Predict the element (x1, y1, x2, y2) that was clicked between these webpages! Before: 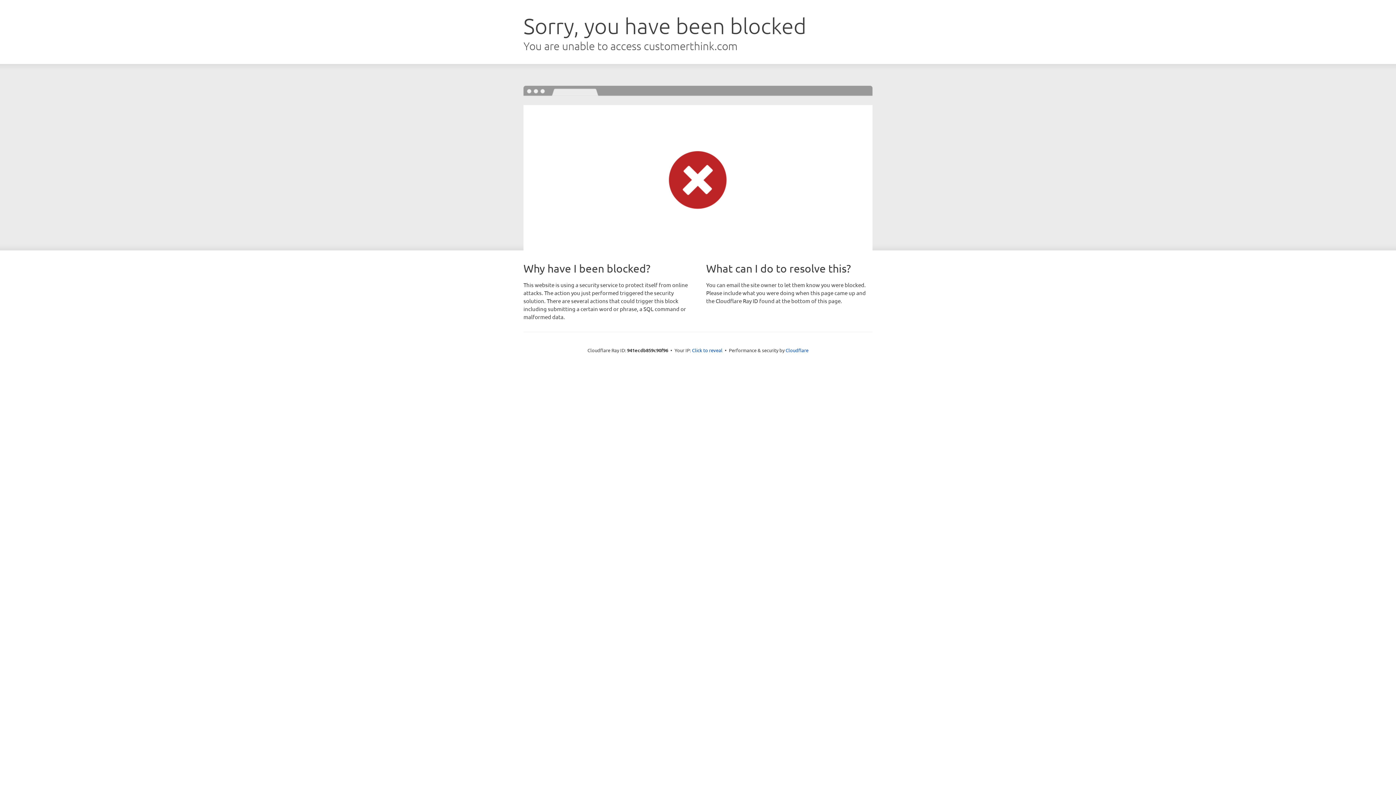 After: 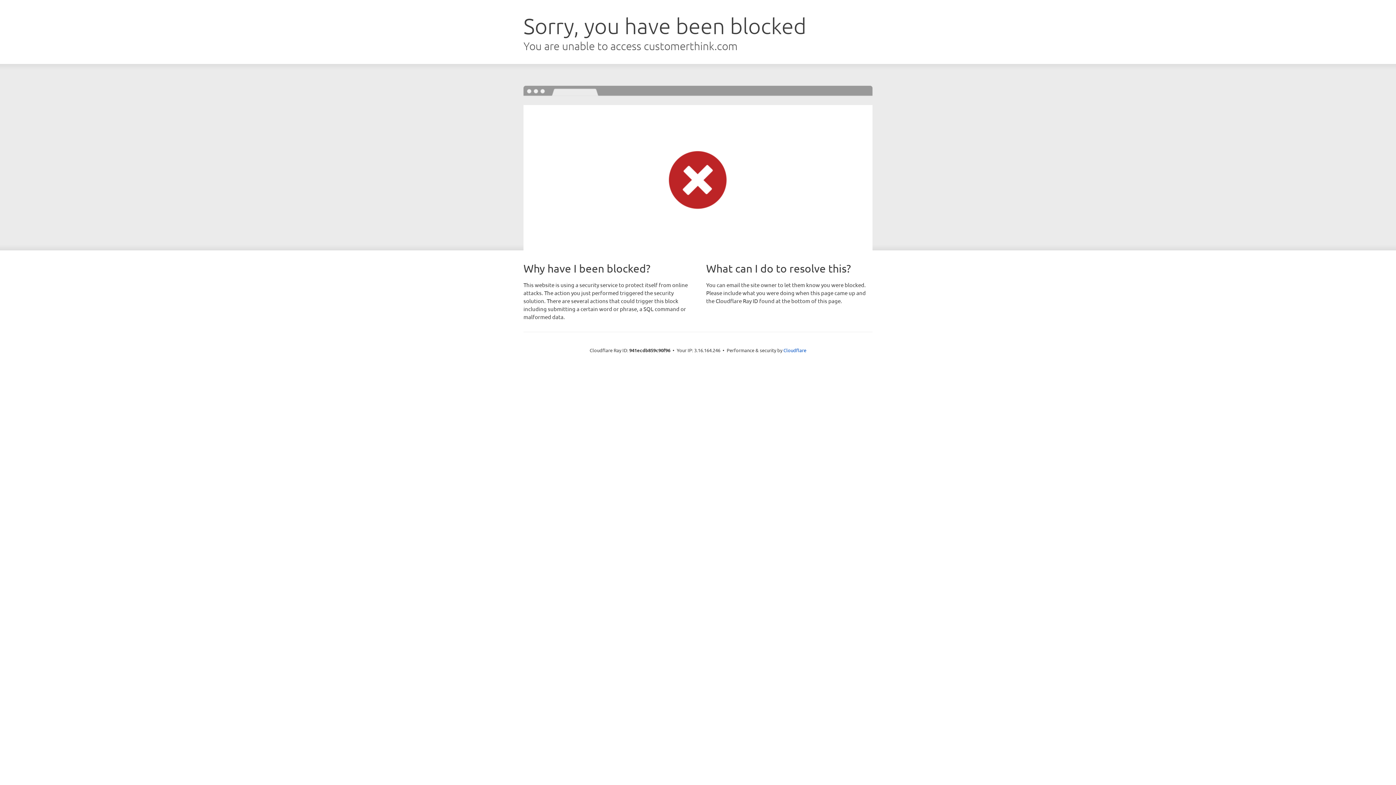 Action: label: Click to reveal bbox: (692, 346, 722, 353)